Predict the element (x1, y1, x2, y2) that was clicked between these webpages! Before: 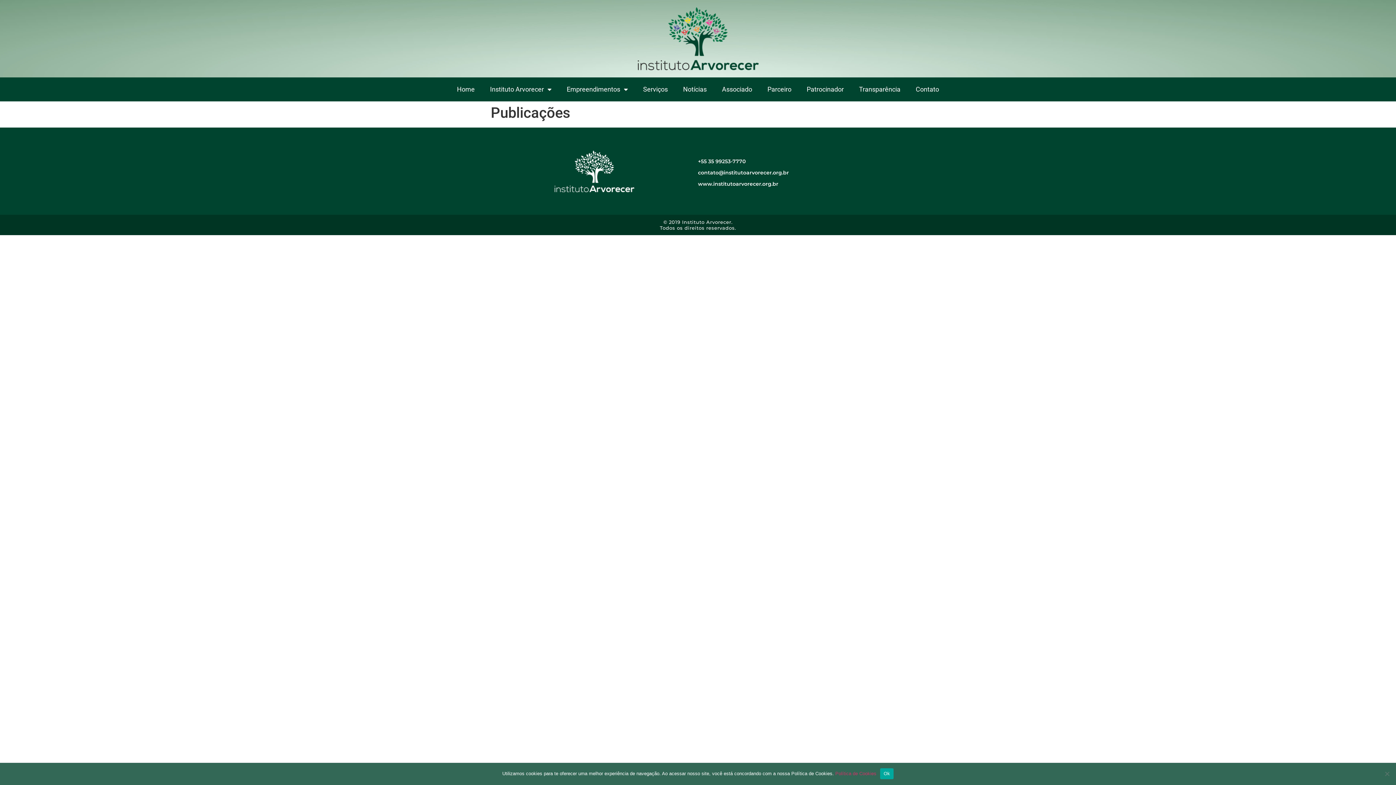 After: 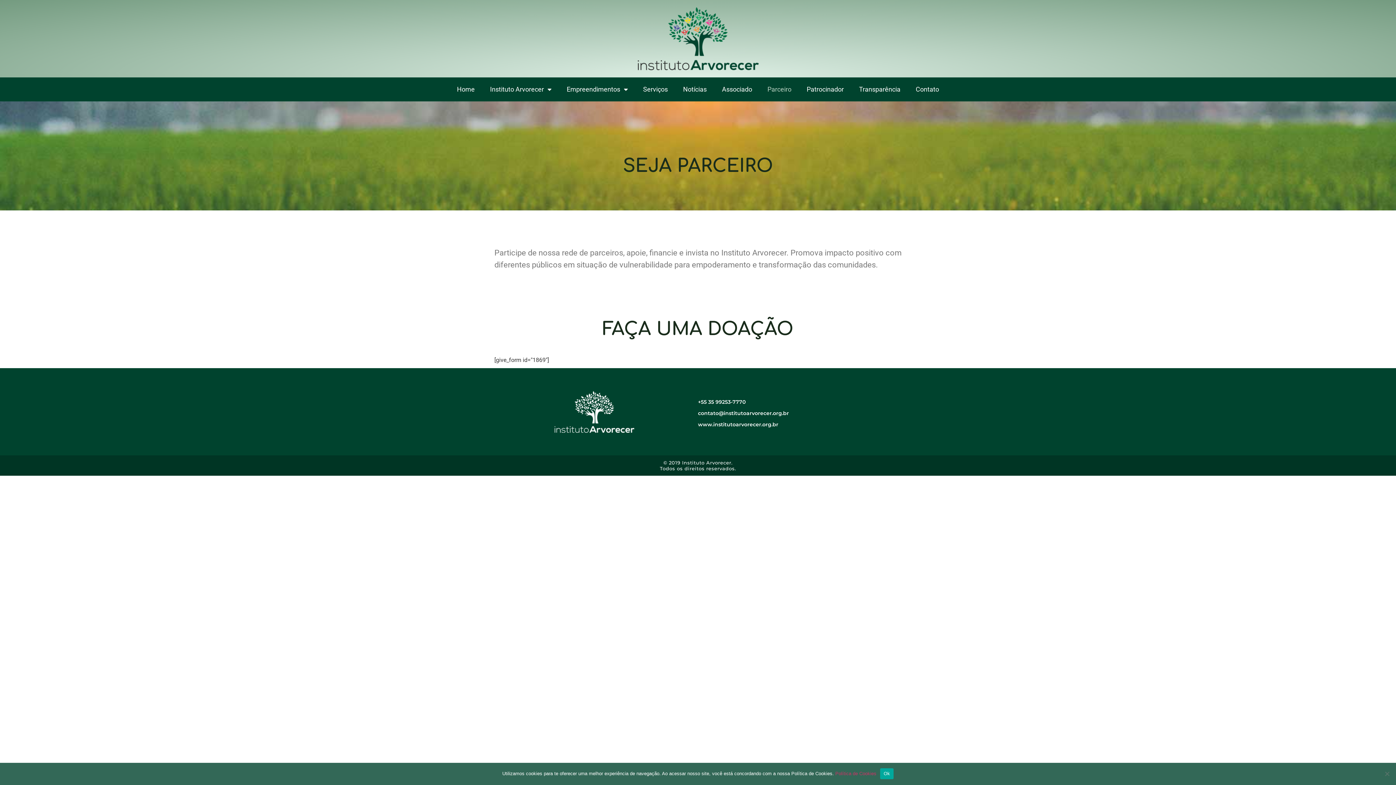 Action: label: Parceiro bbox: (760, 81, 799, 97)